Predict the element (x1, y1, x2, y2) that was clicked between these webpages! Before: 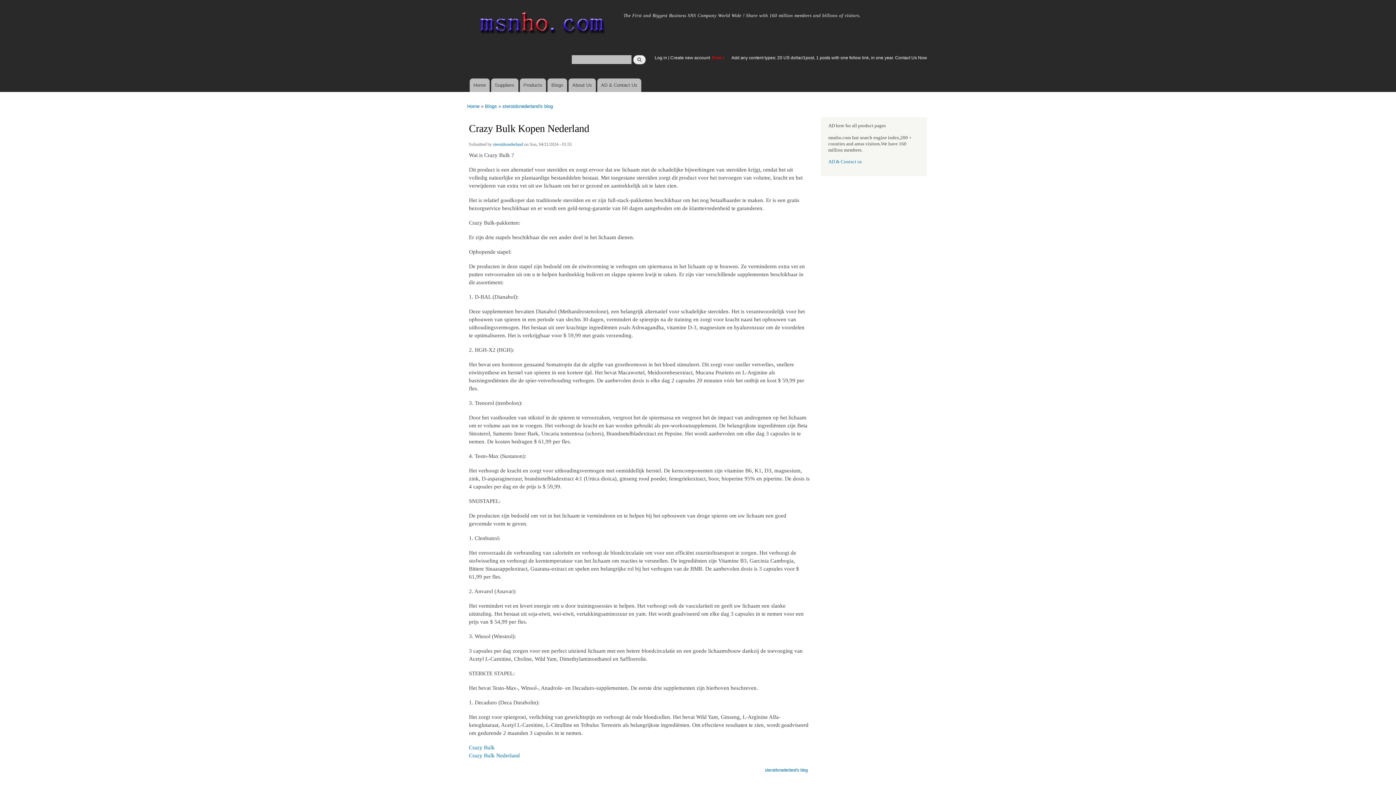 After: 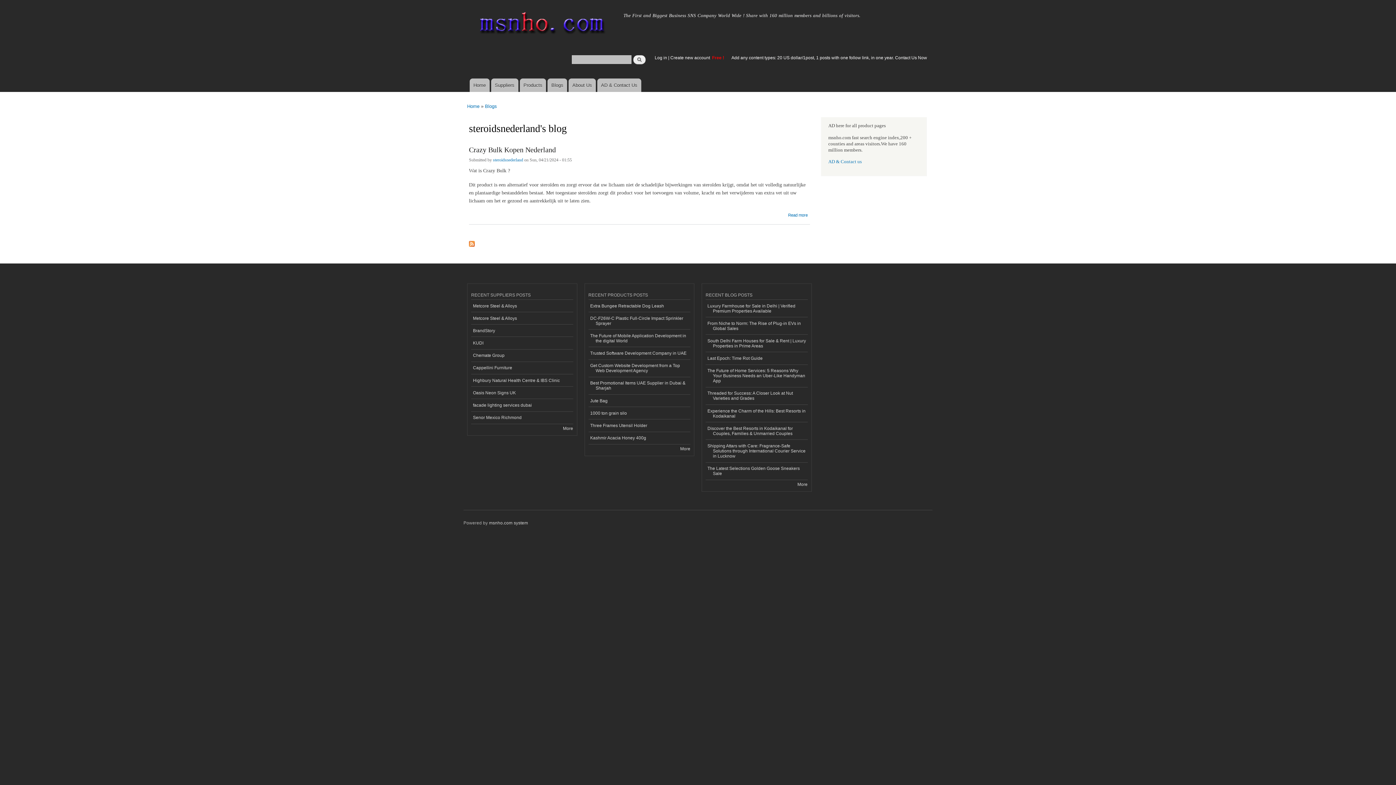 Action: bbox: (502, 99, 553, 113) label: steroidsnederland's blog